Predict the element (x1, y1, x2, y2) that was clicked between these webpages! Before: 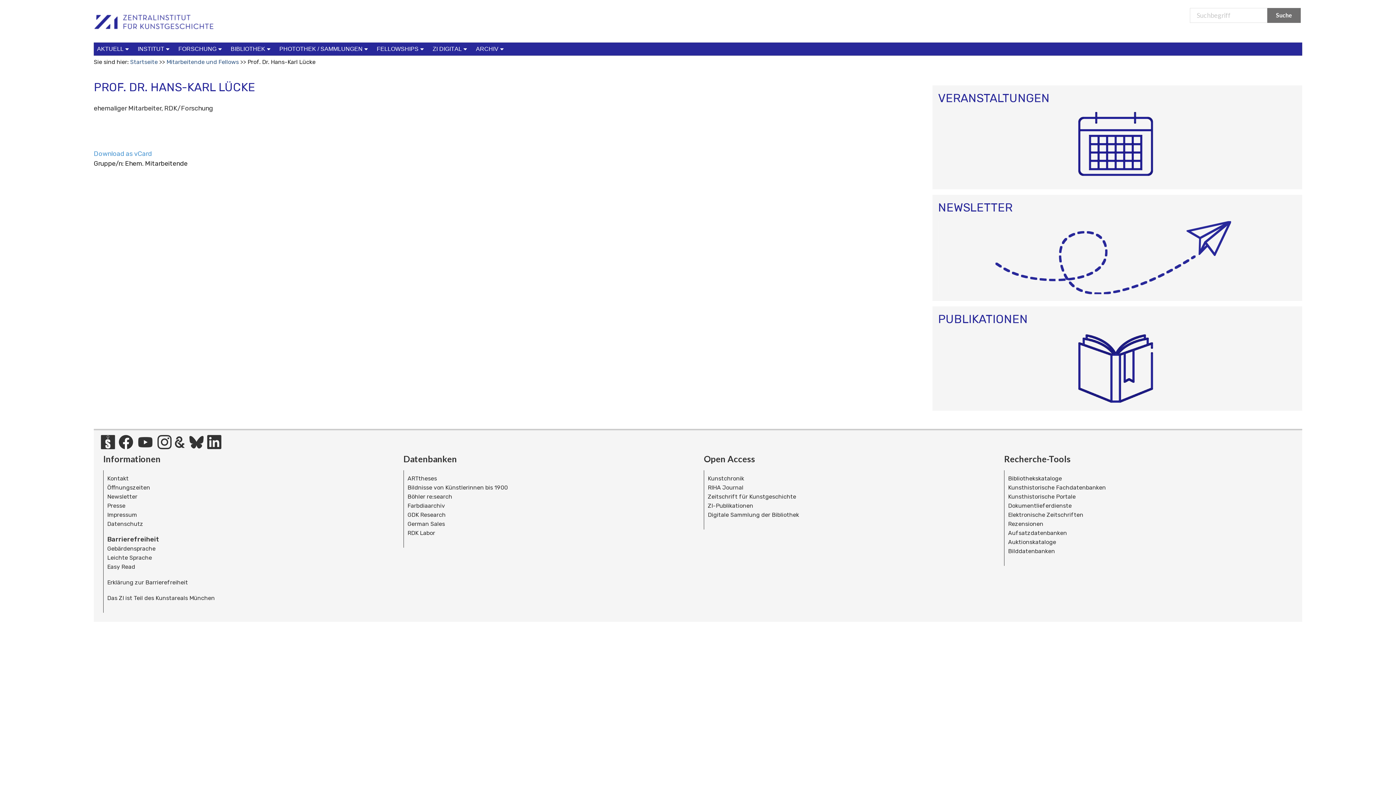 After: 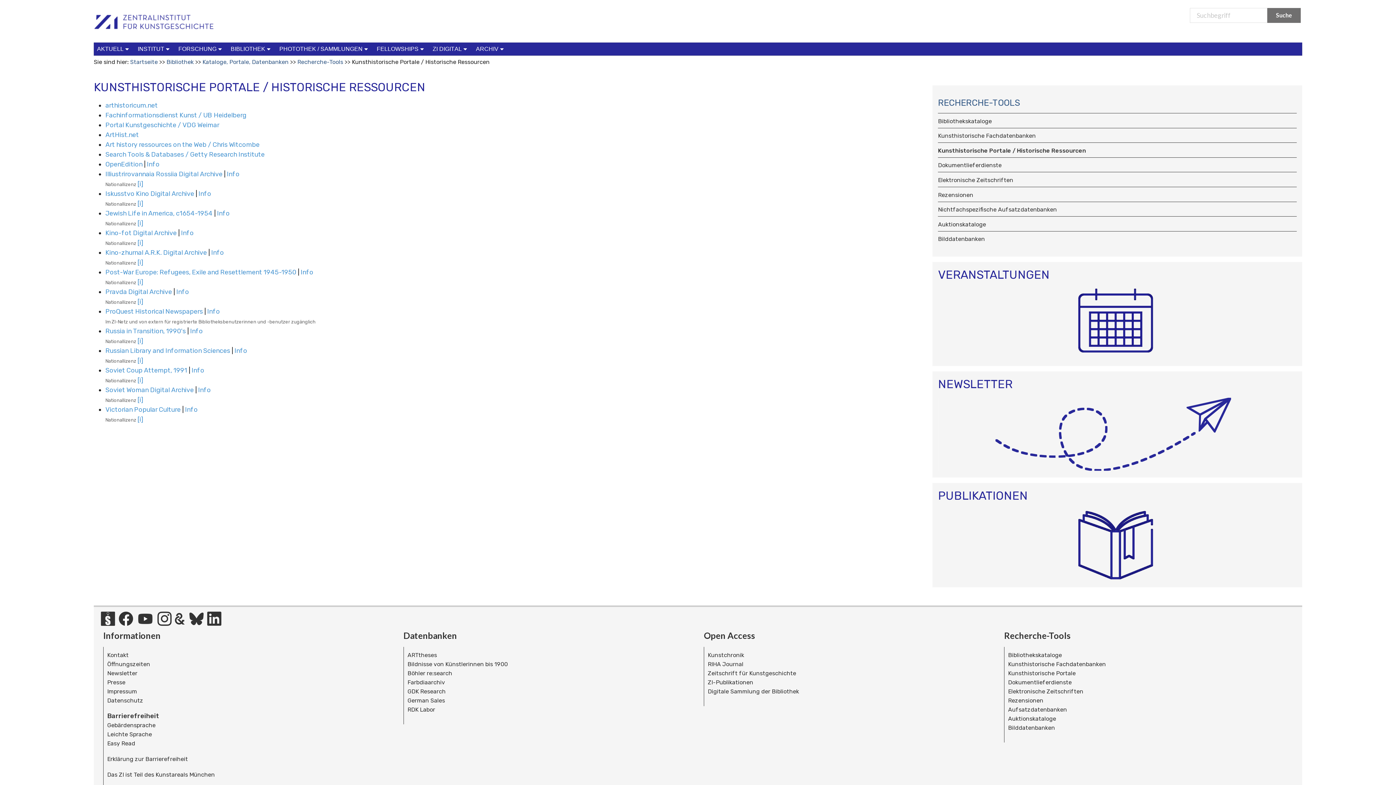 Action: bbox: (1008, 493, 1076, 500) label: Kunsthistorische Portale
